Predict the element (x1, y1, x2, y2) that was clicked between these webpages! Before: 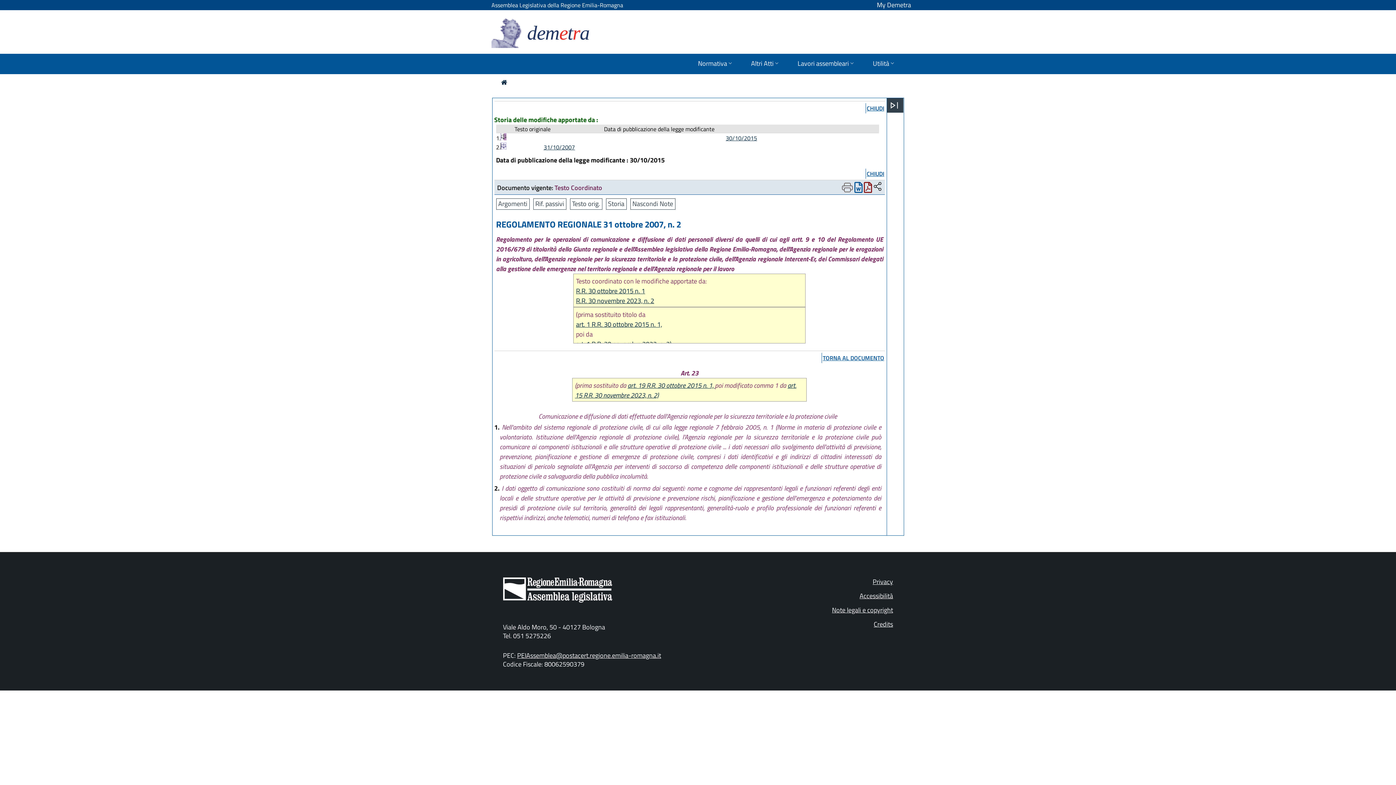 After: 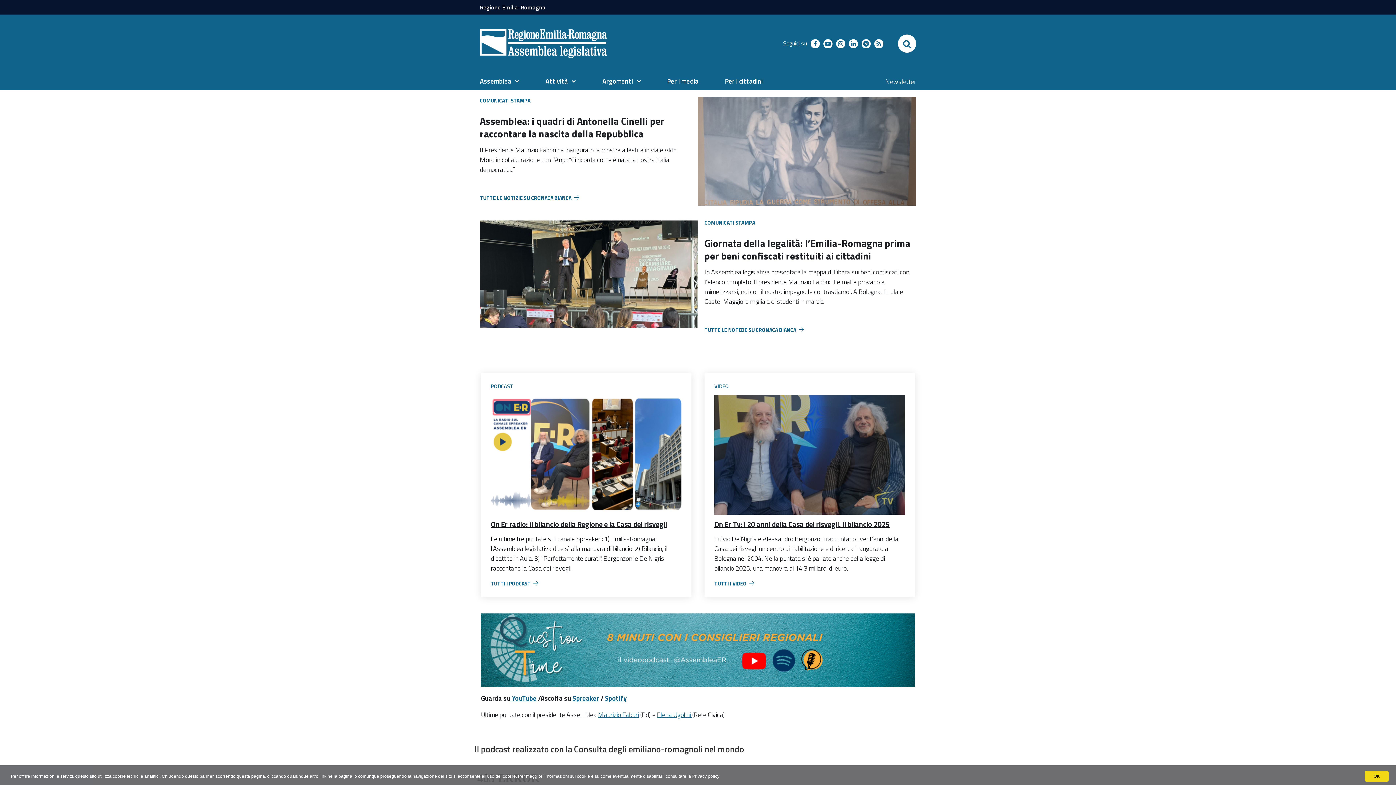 Action: bbox: (491, -3, 623, 13) label: Assemblea Legislativa della Regione Emilia-Romagna